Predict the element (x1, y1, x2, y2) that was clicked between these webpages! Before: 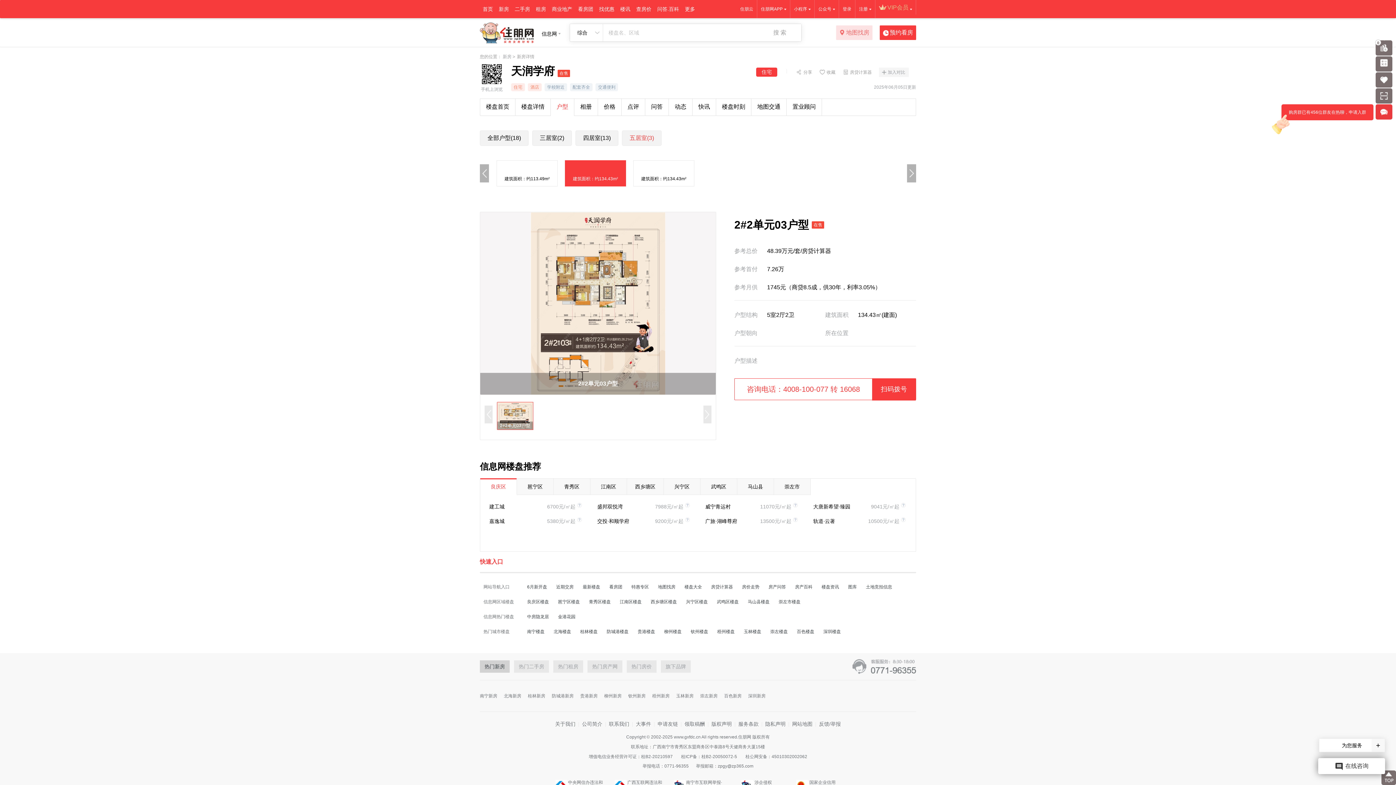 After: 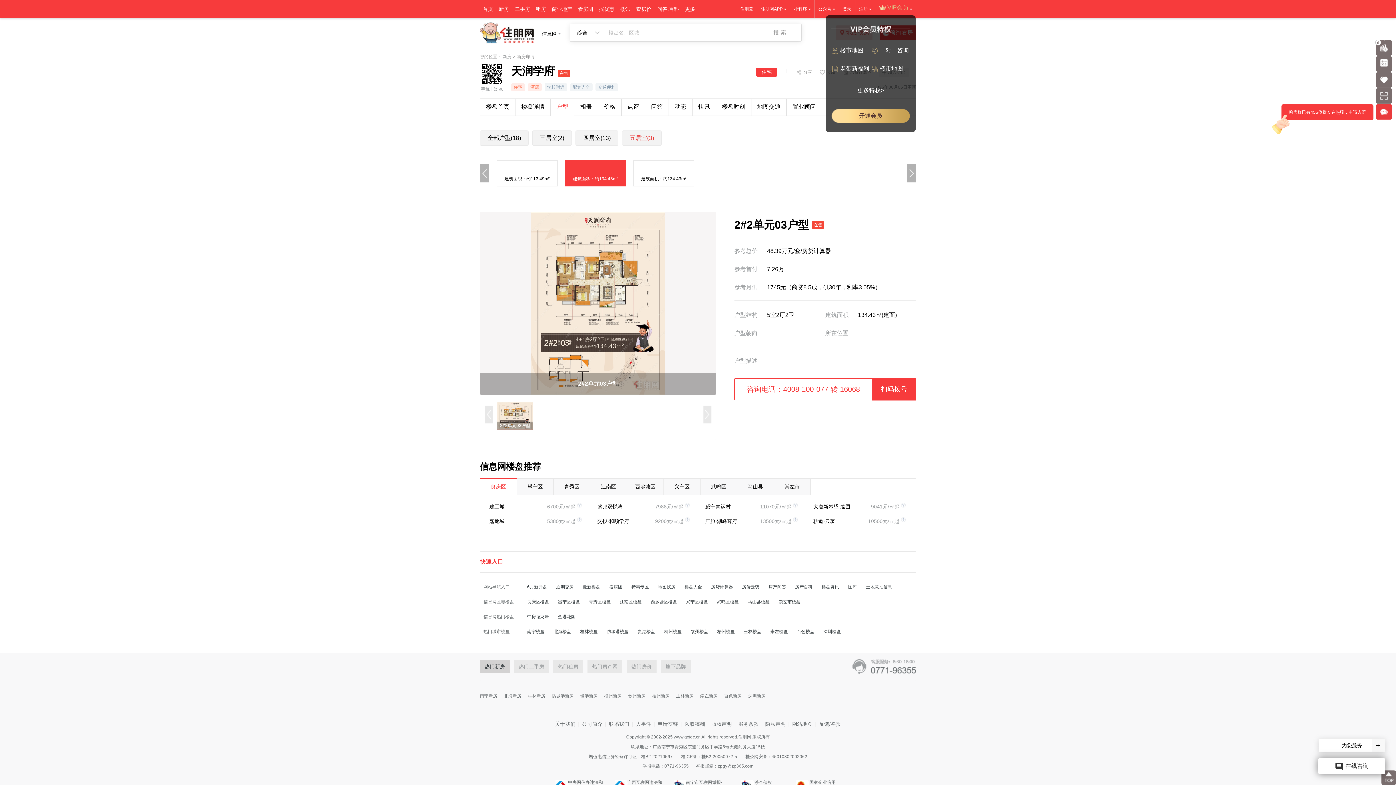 Action: bbox: (879, 0, 912, 14) label: VIP会员